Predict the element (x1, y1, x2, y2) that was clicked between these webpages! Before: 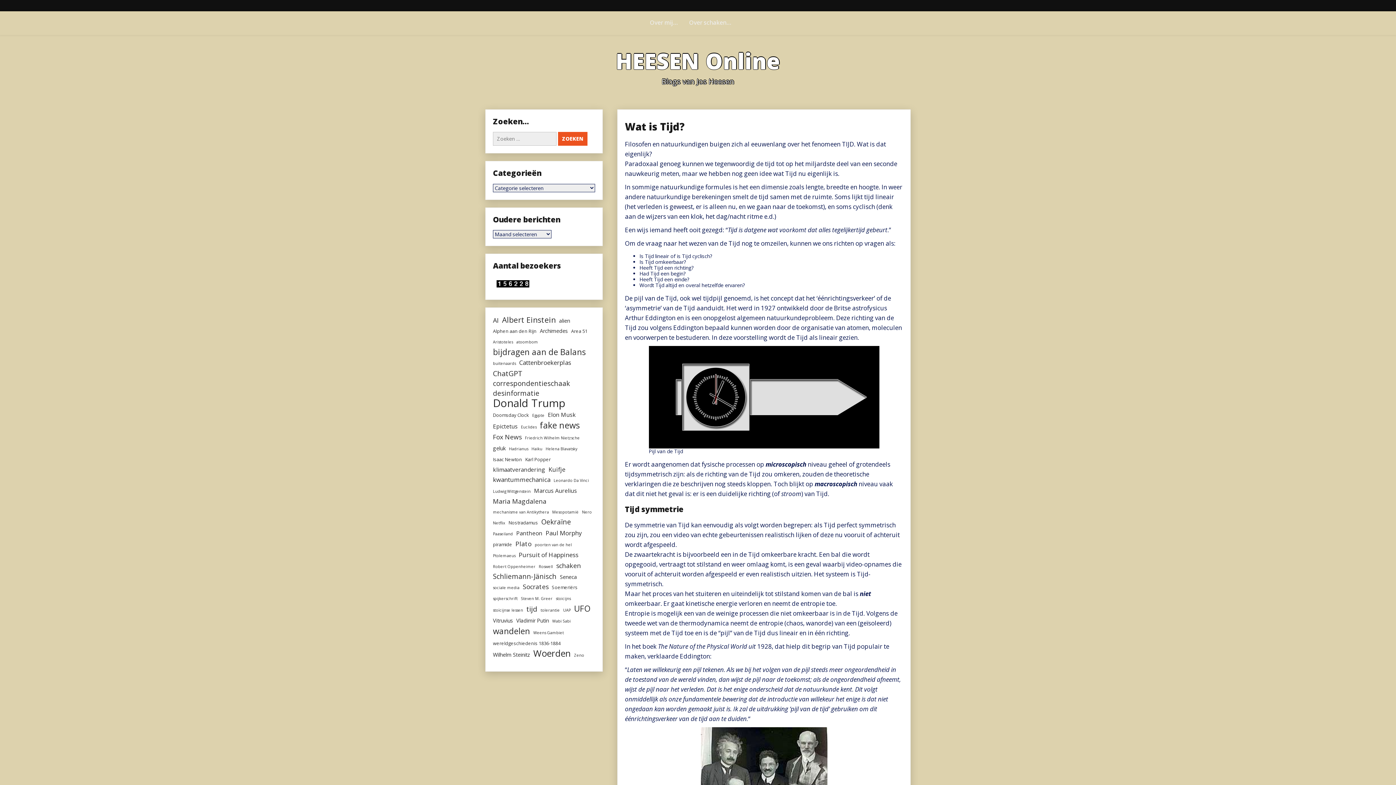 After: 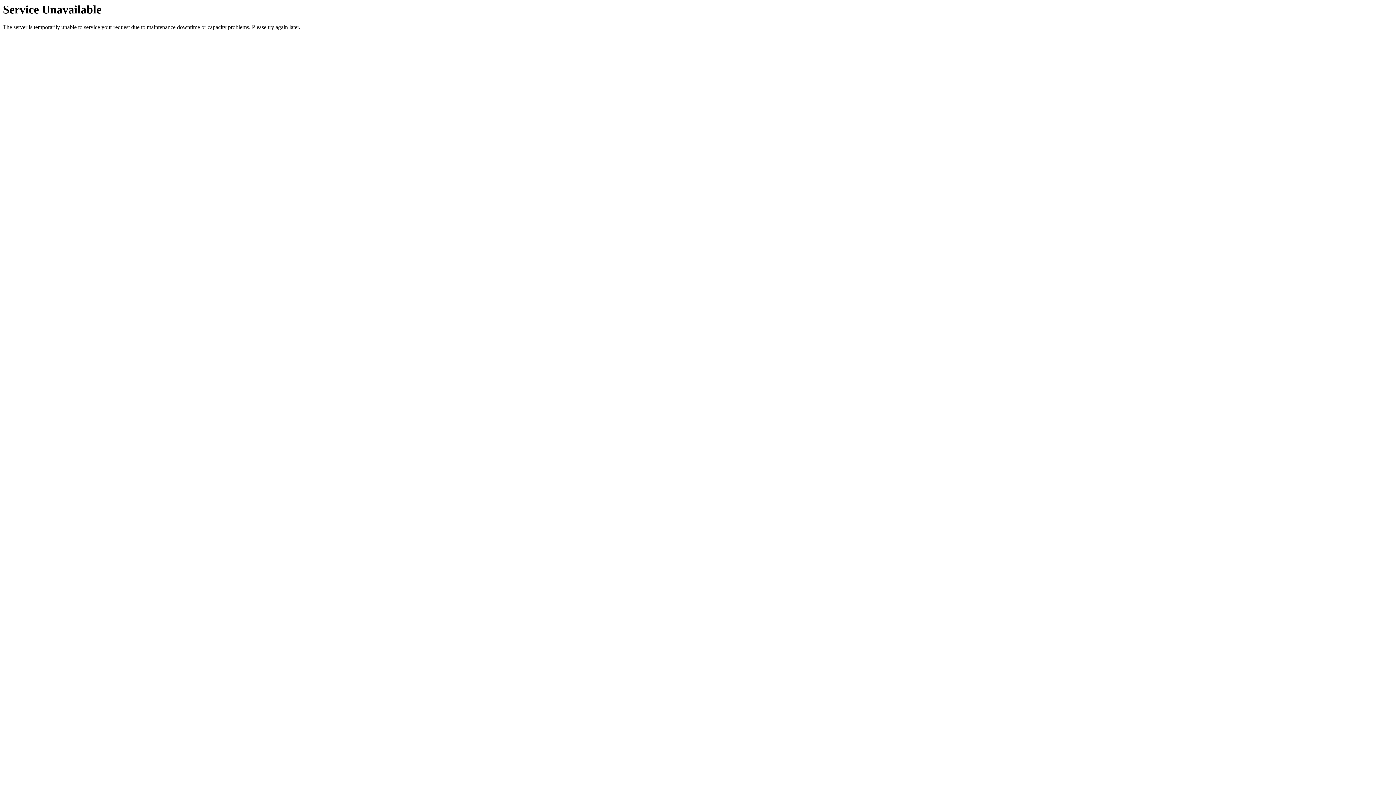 Action: label: Aristoteles (3 items) bbox: (493, 337, 513, 347)